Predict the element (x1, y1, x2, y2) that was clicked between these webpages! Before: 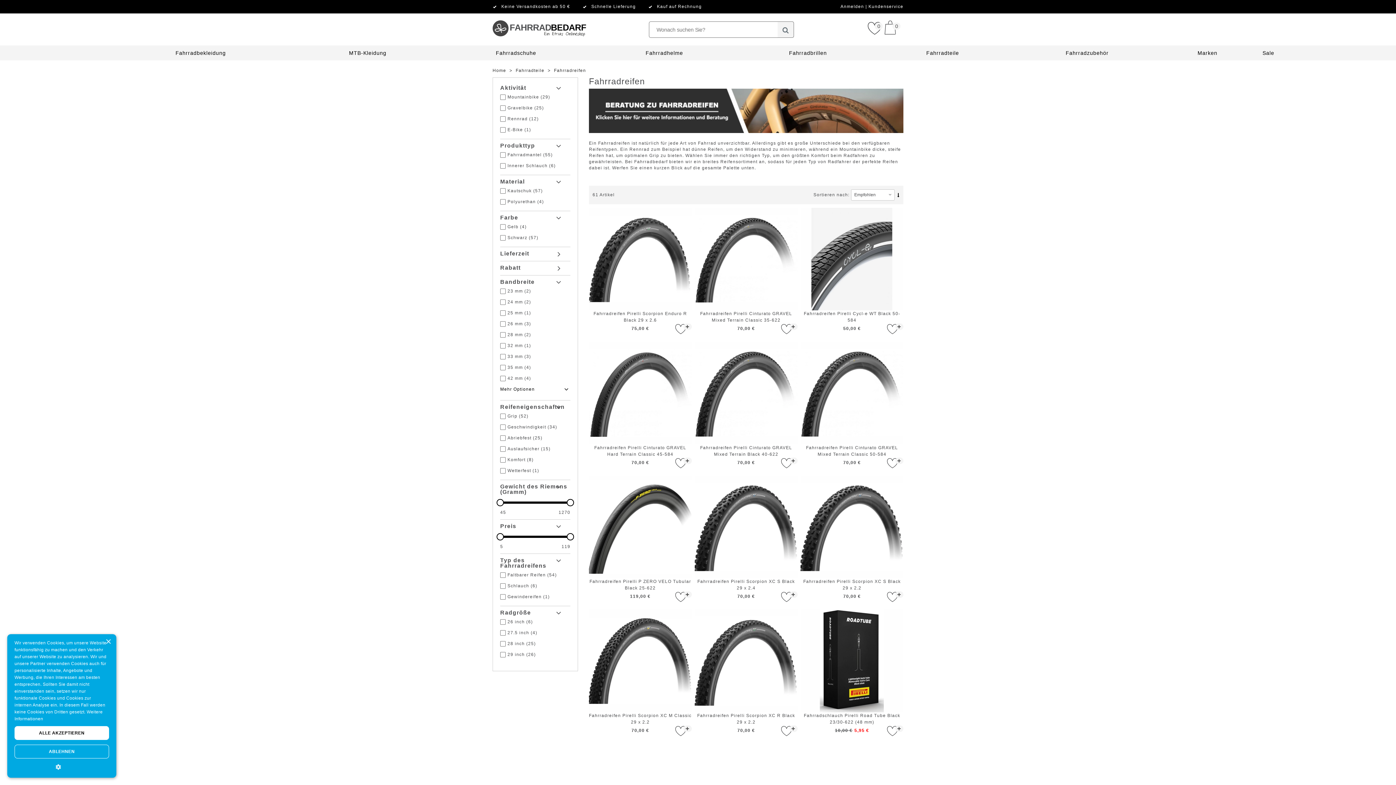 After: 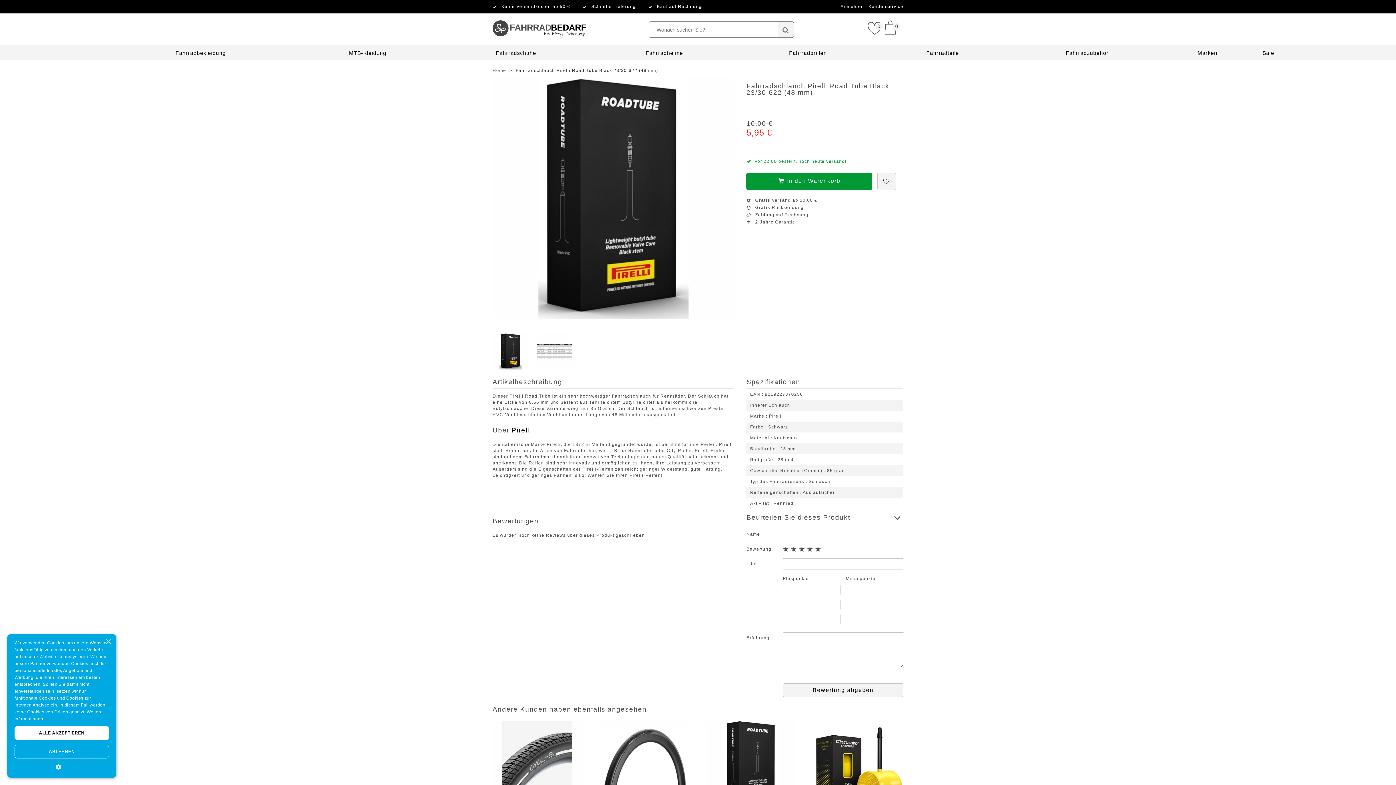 Action: bbox: (800, 609, 903, 736) label: Fahrradschlauch Pirelli Road Tube Black 23/30-622 (48 mm)
10,00 €5,95 €